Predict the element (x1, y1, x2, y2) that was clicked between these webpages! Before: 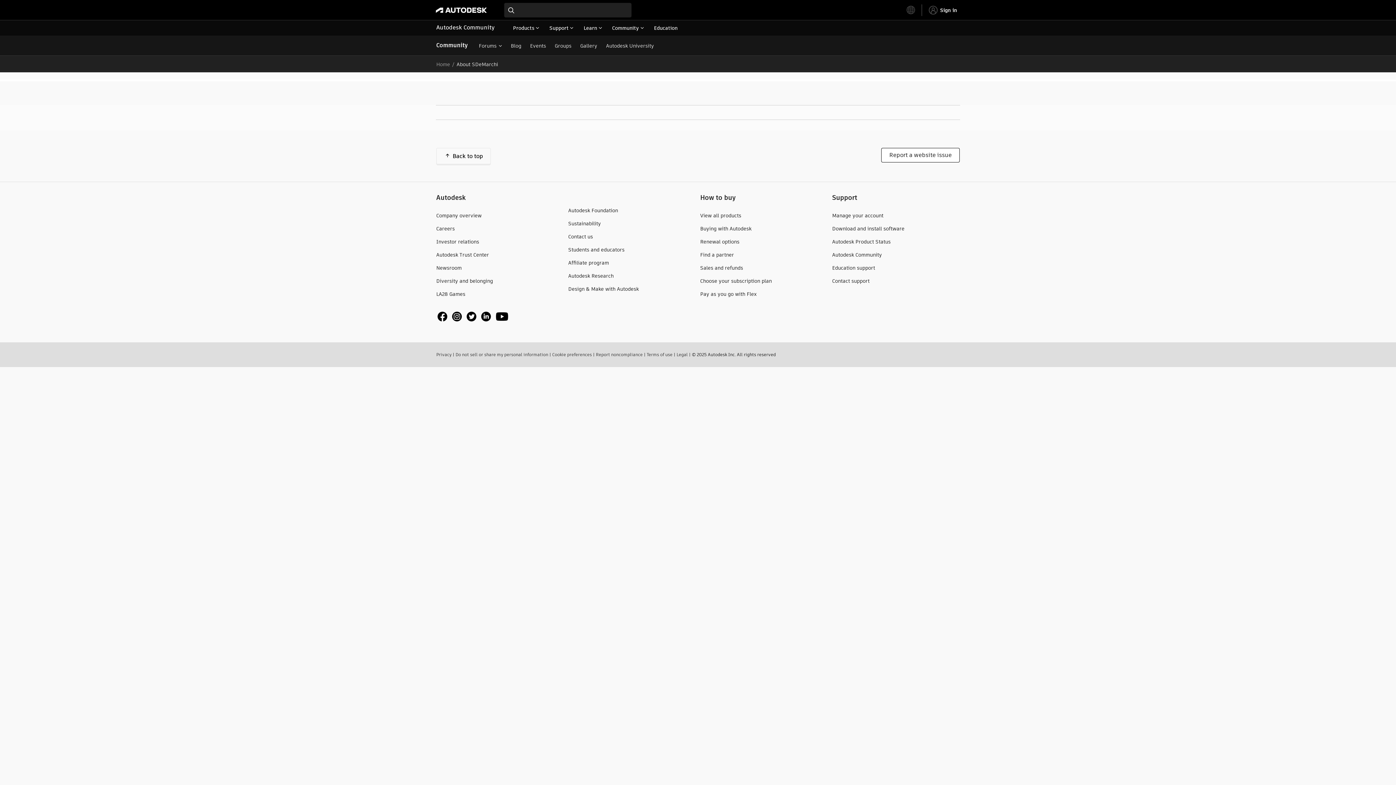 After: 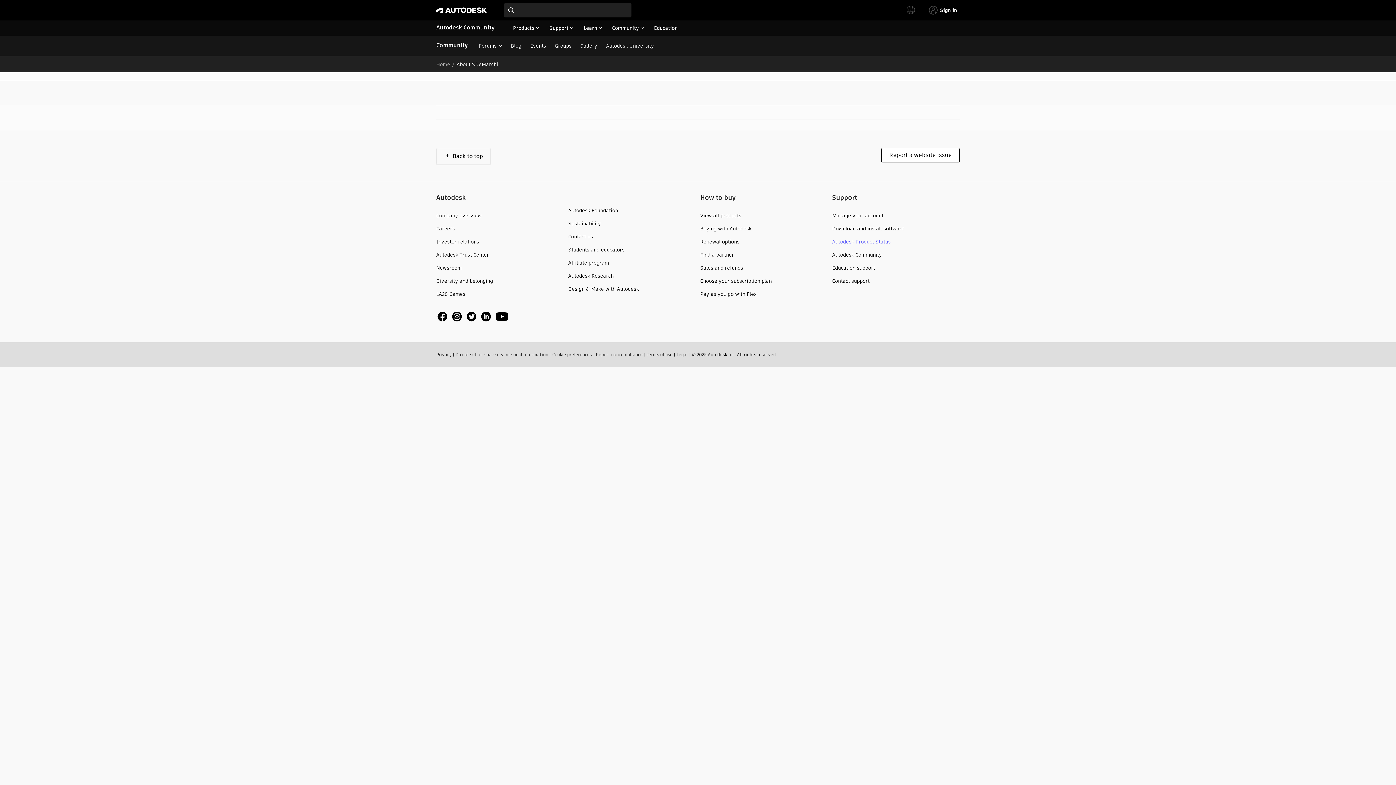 Action: bbox: (832, 238, 890, 245) label: Autodesk Product Status